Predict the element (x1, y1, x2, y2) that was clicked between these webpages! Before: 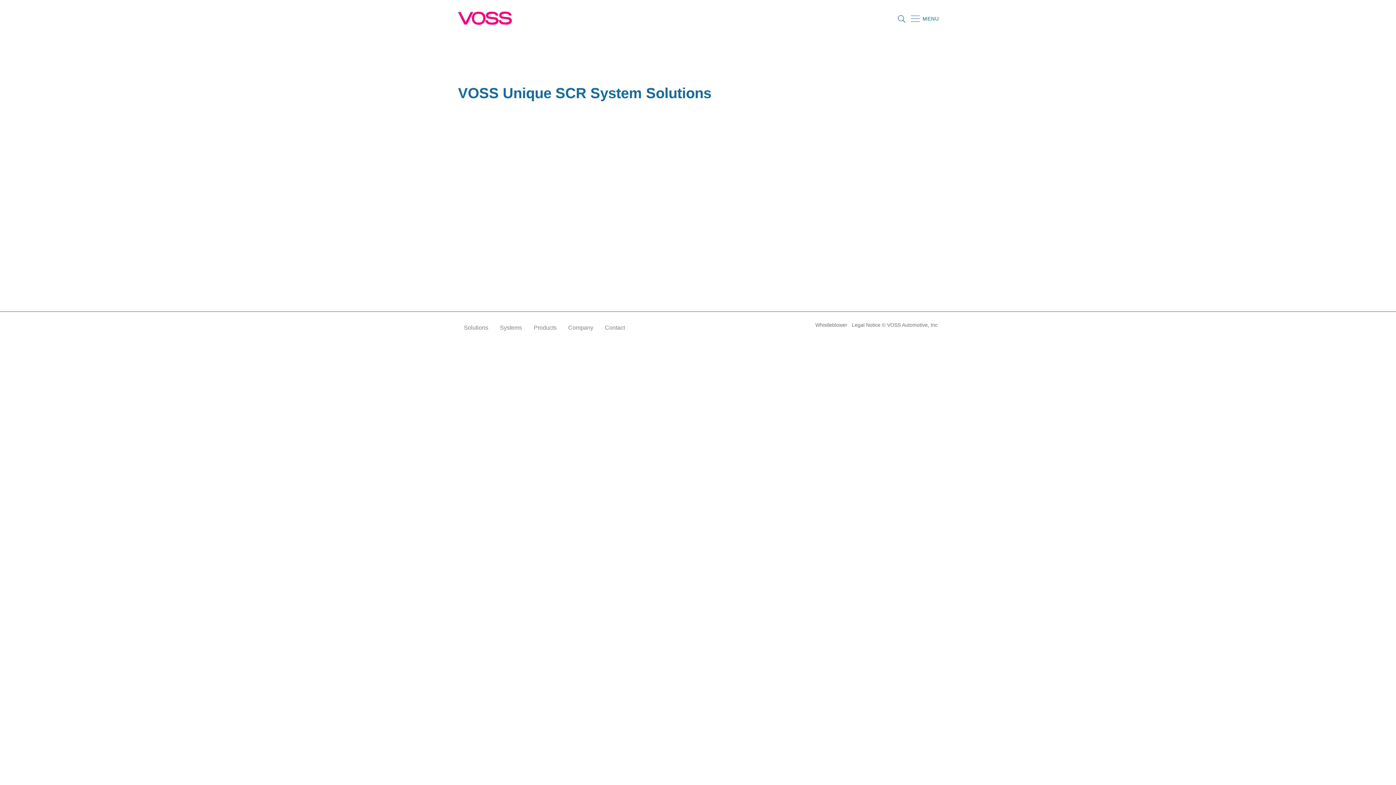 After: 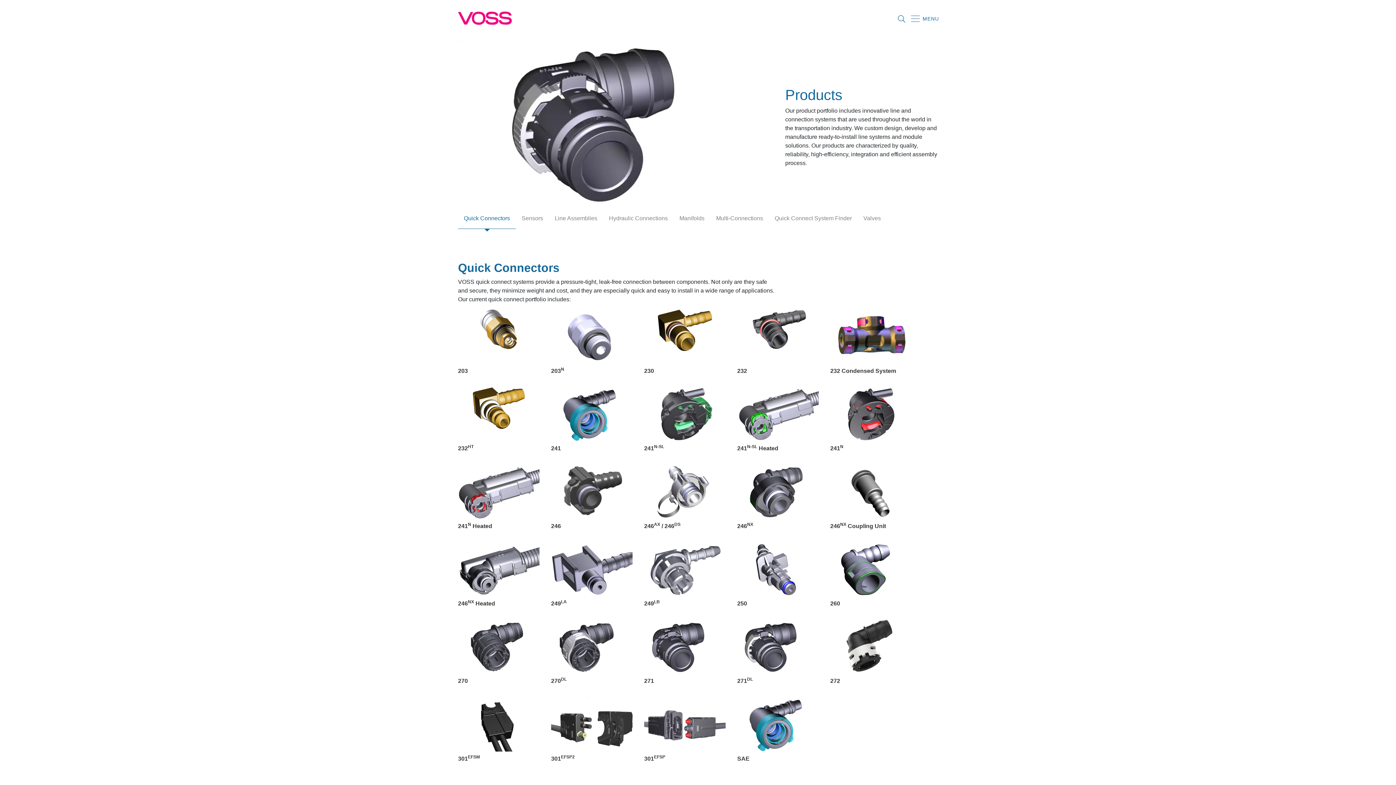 Action: label: Products bbox: (528, 320, 562, 335)